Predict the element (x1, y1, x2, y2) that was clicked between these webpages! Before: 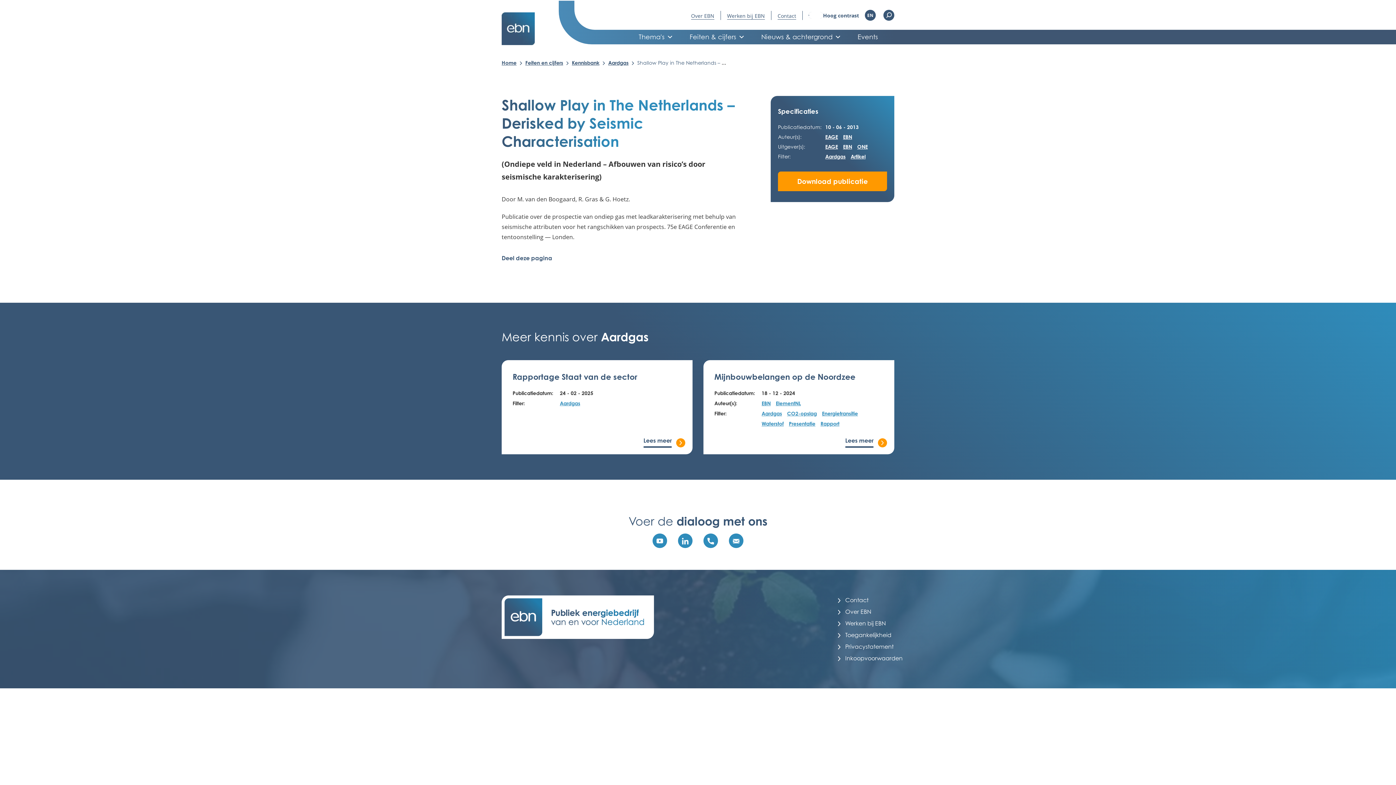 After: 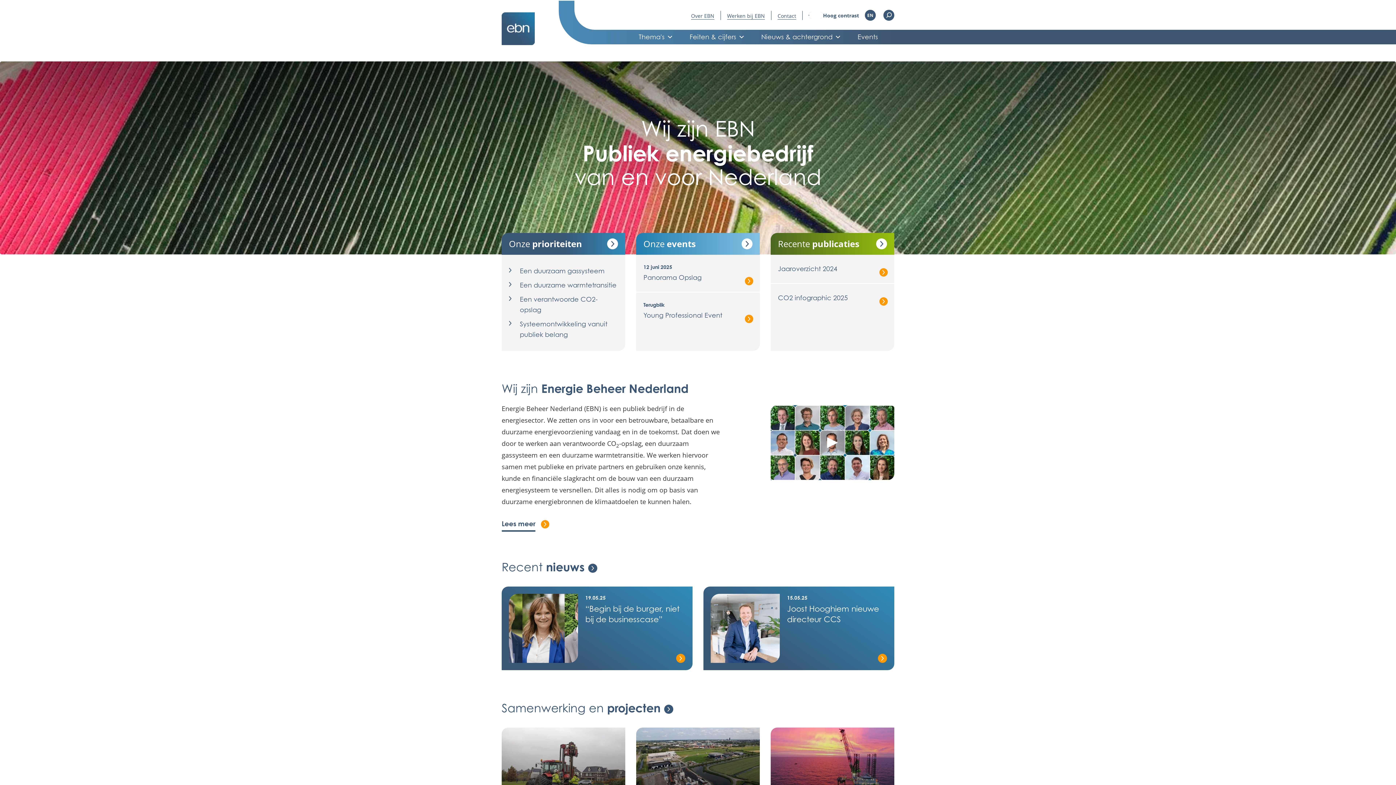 Action: label: Home bbox: (501, 59, 516, 65)